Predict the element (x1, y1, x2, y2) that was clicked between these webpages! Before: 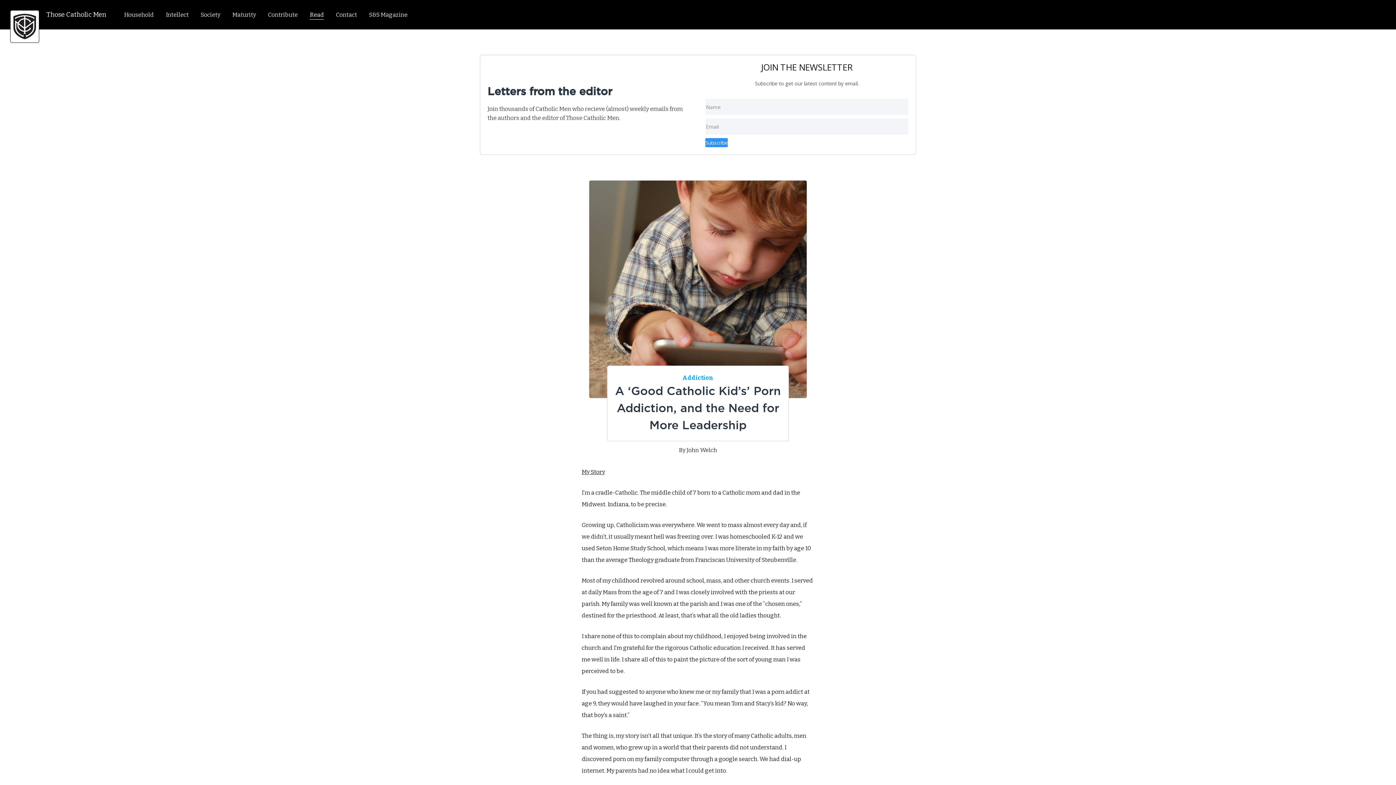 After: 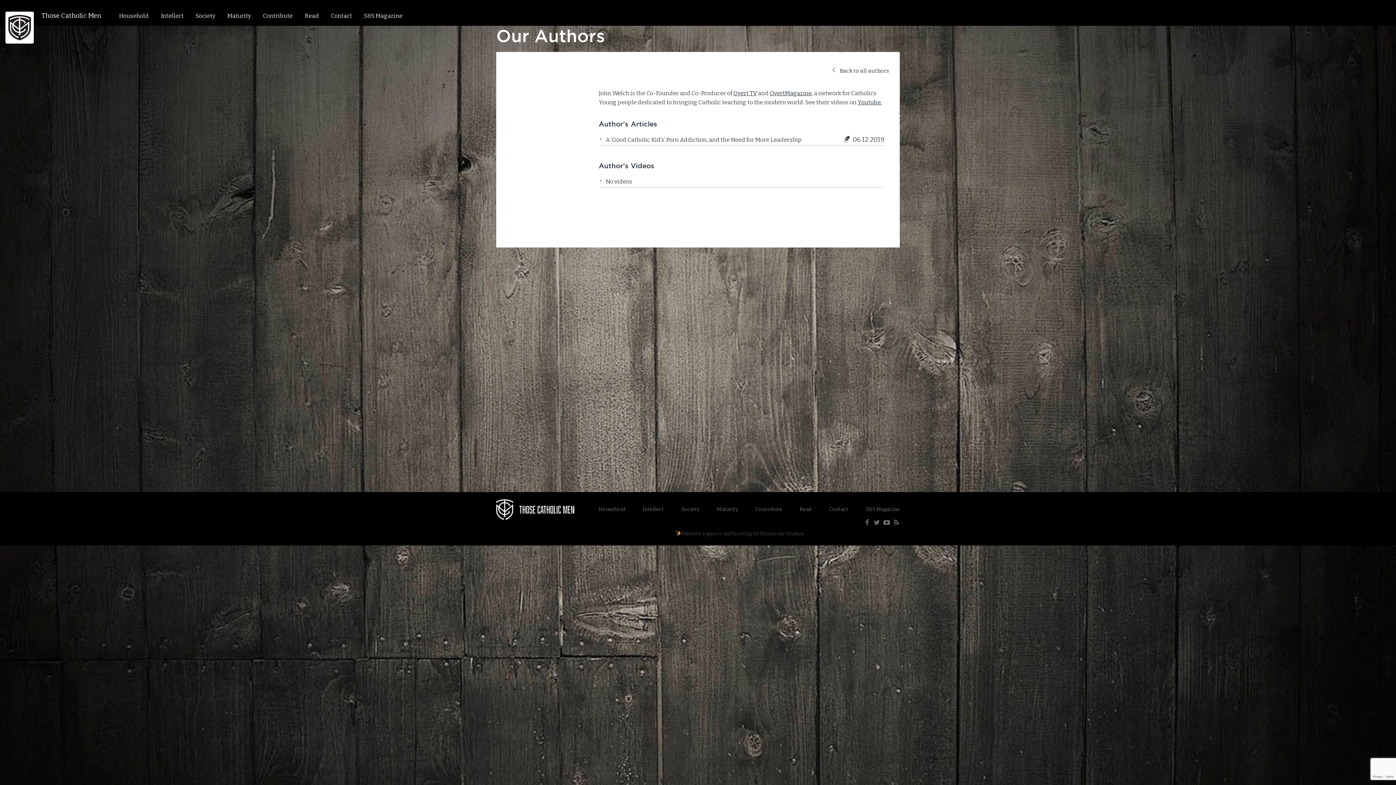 Action: label: By John Welch bbox: (679, 449, 717, 456)